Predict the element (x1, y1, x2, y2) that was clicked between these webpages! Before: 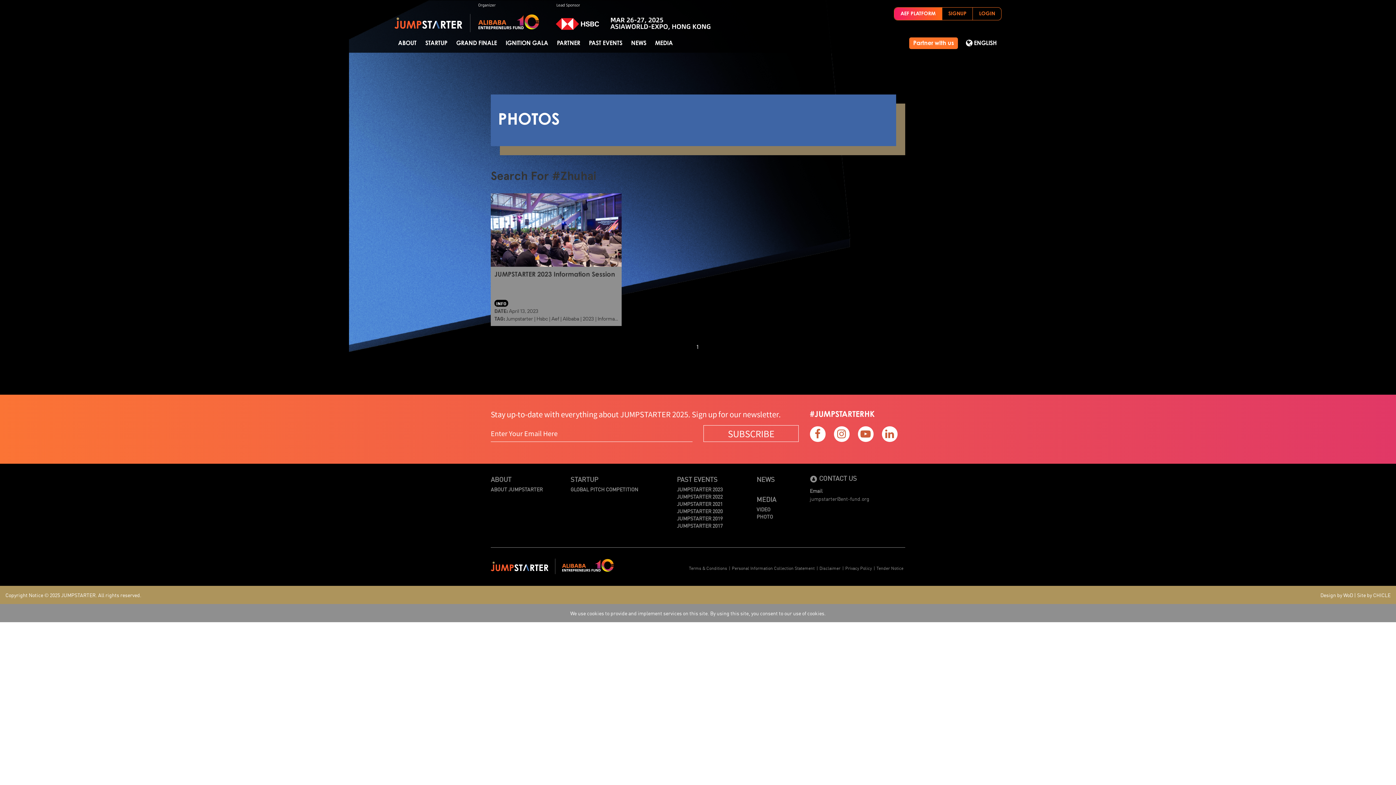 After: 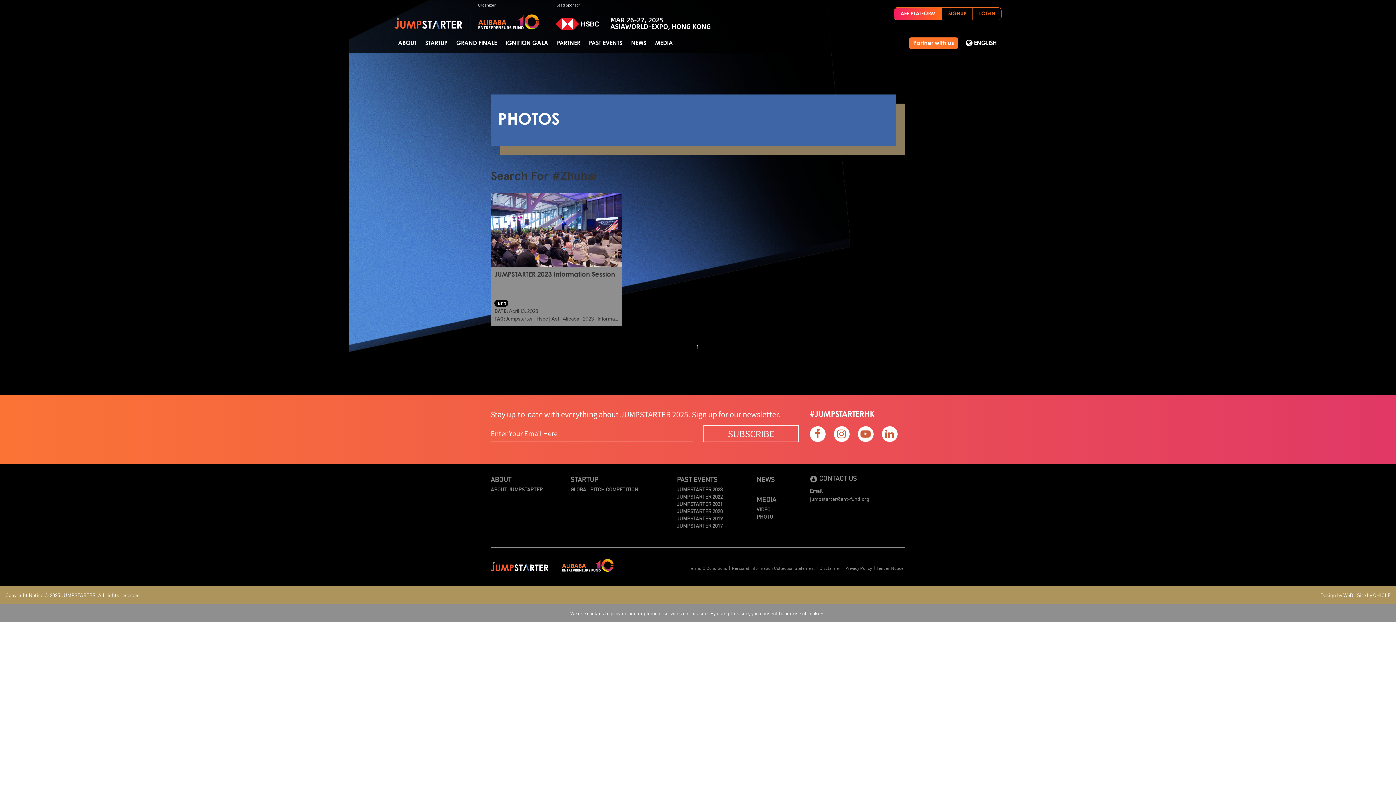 Action: bbox: (876, 565, 903, 571) label: Tender Notice